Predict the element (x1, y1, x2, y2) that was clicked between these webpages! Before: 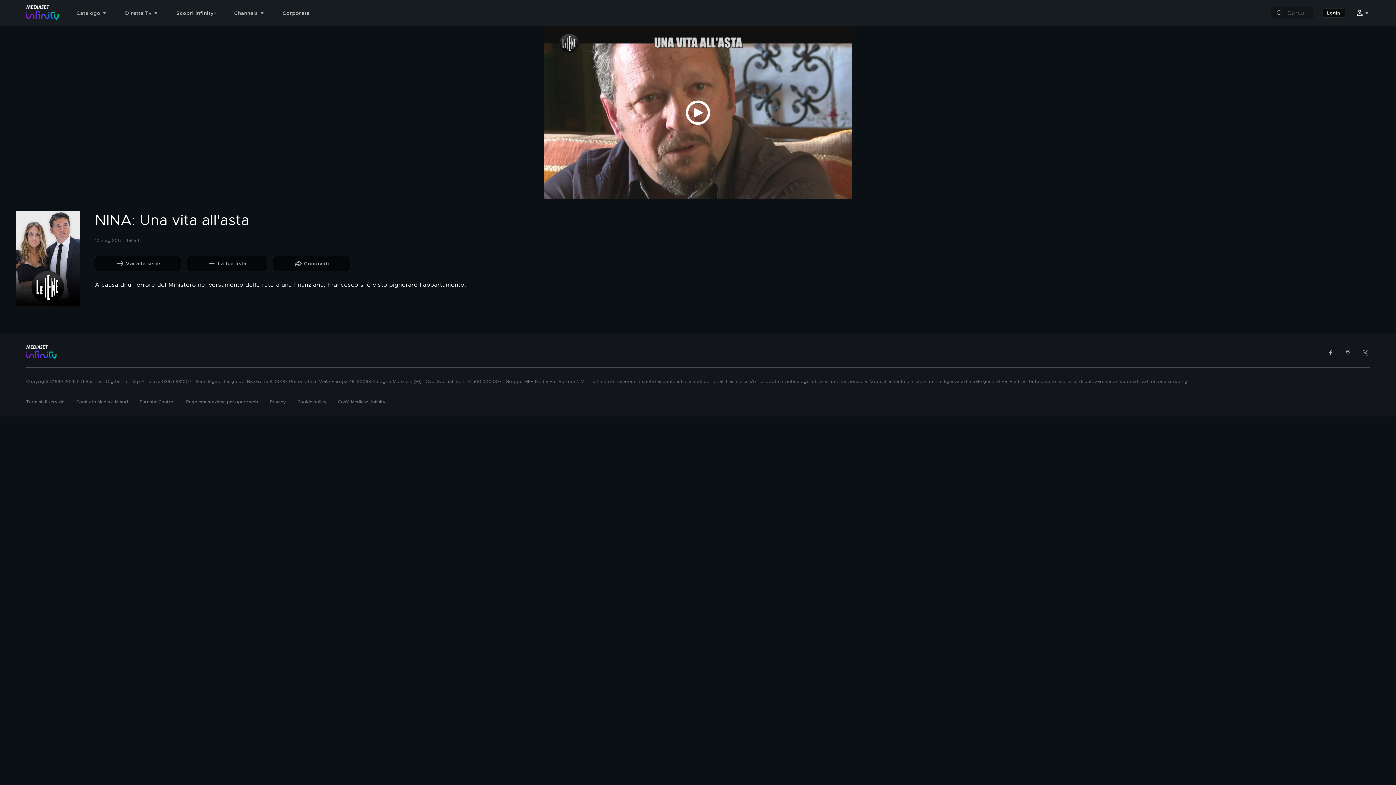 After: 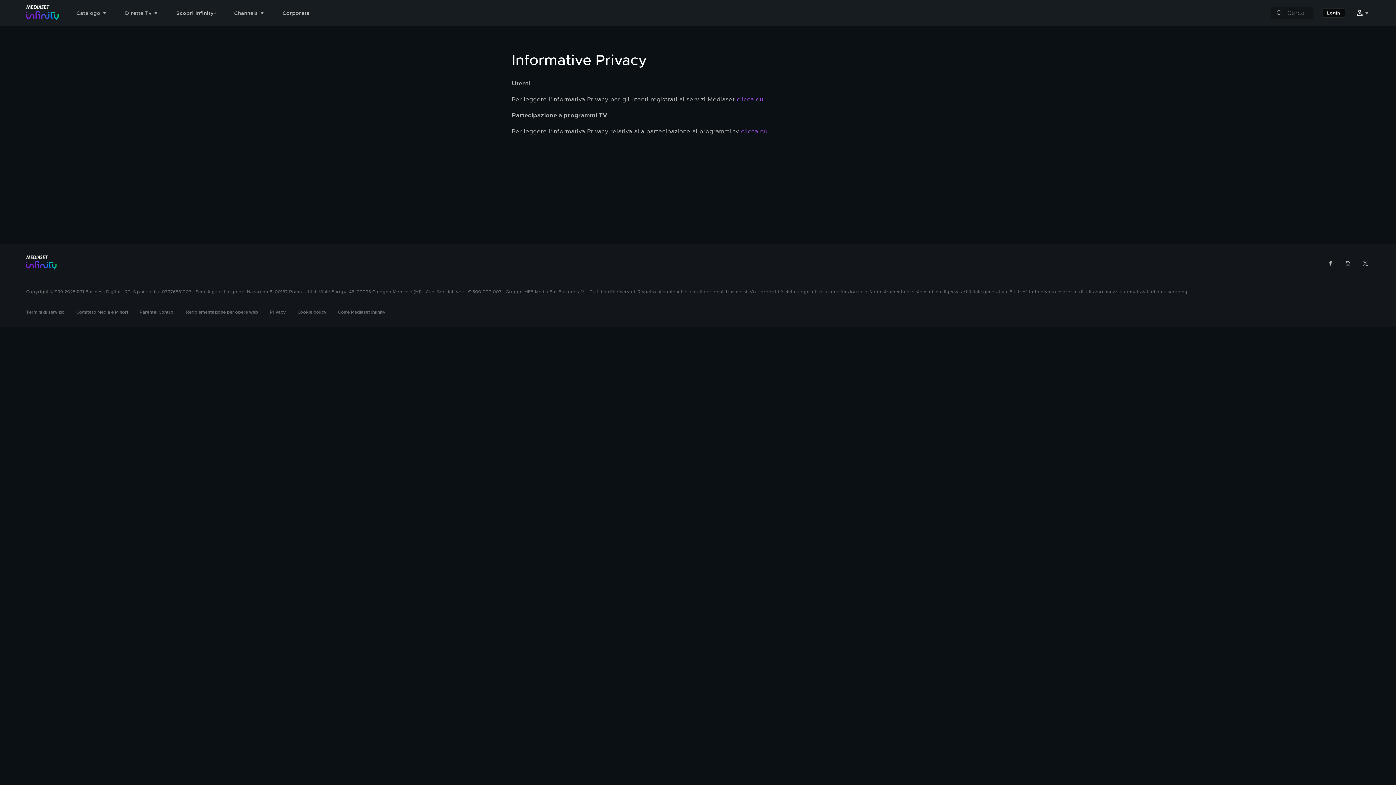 Action: label: Privacy bbox: (269, 399, 285, 405)